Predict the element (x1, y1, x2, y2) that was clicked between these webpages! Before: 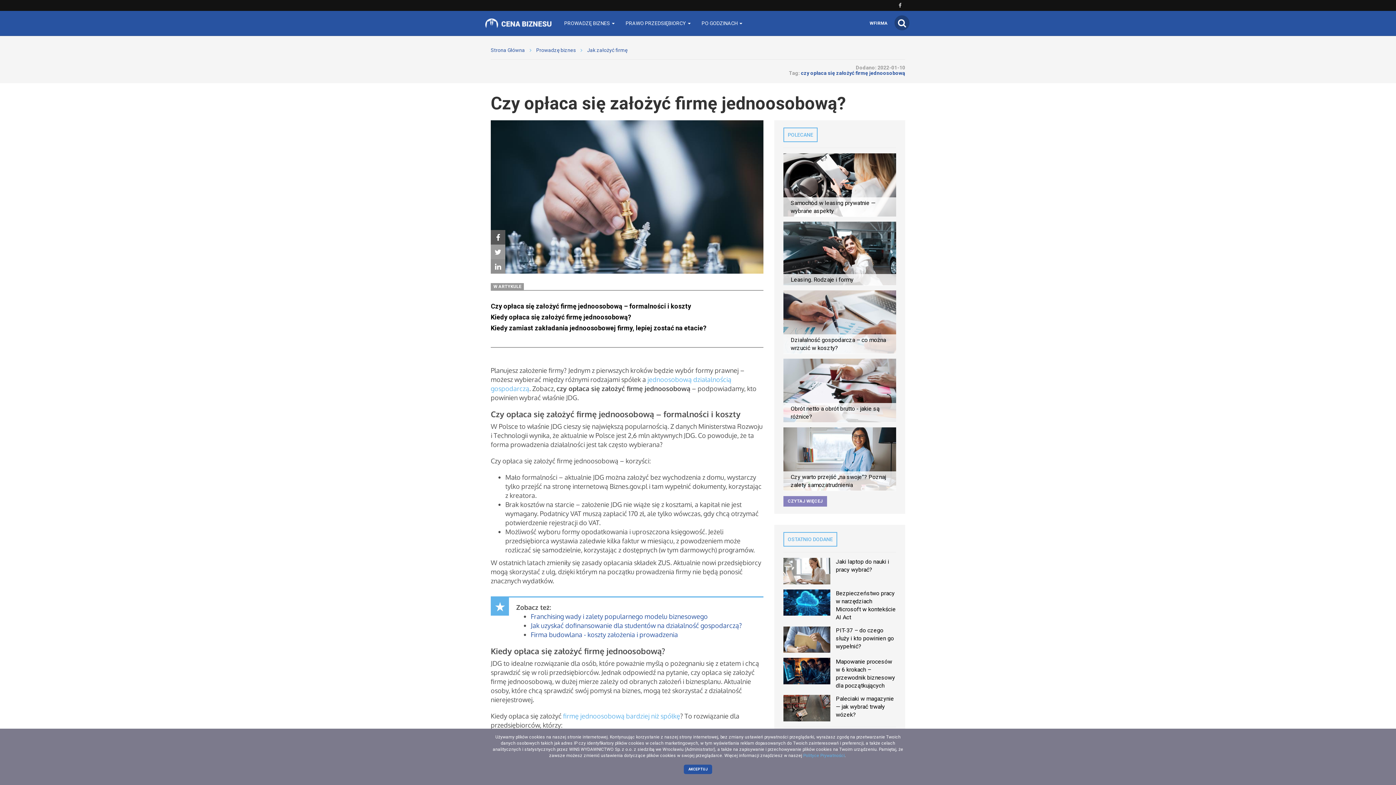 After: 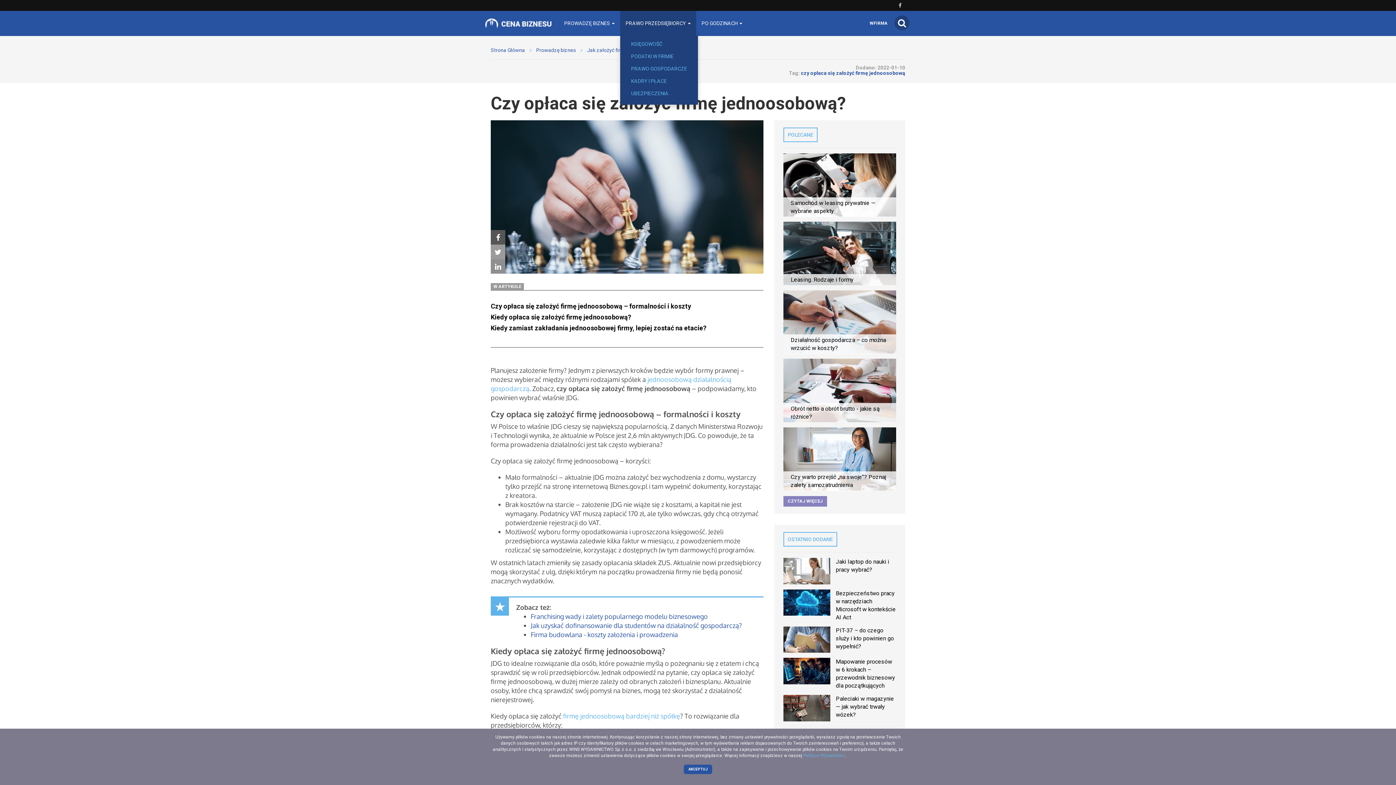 Action: label: PRAWO PRZEDSIĘBIORCY  bbox: (620, 10, 696, 35)